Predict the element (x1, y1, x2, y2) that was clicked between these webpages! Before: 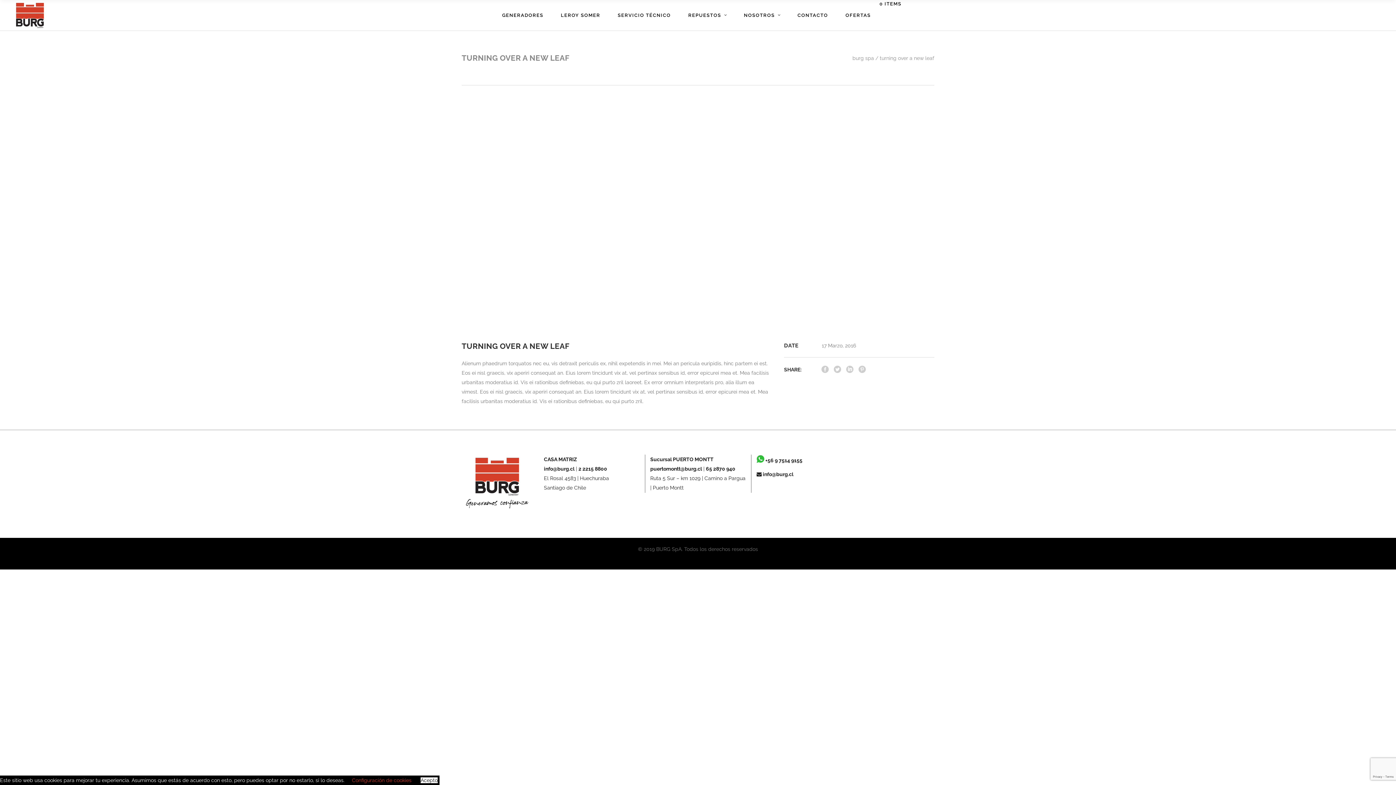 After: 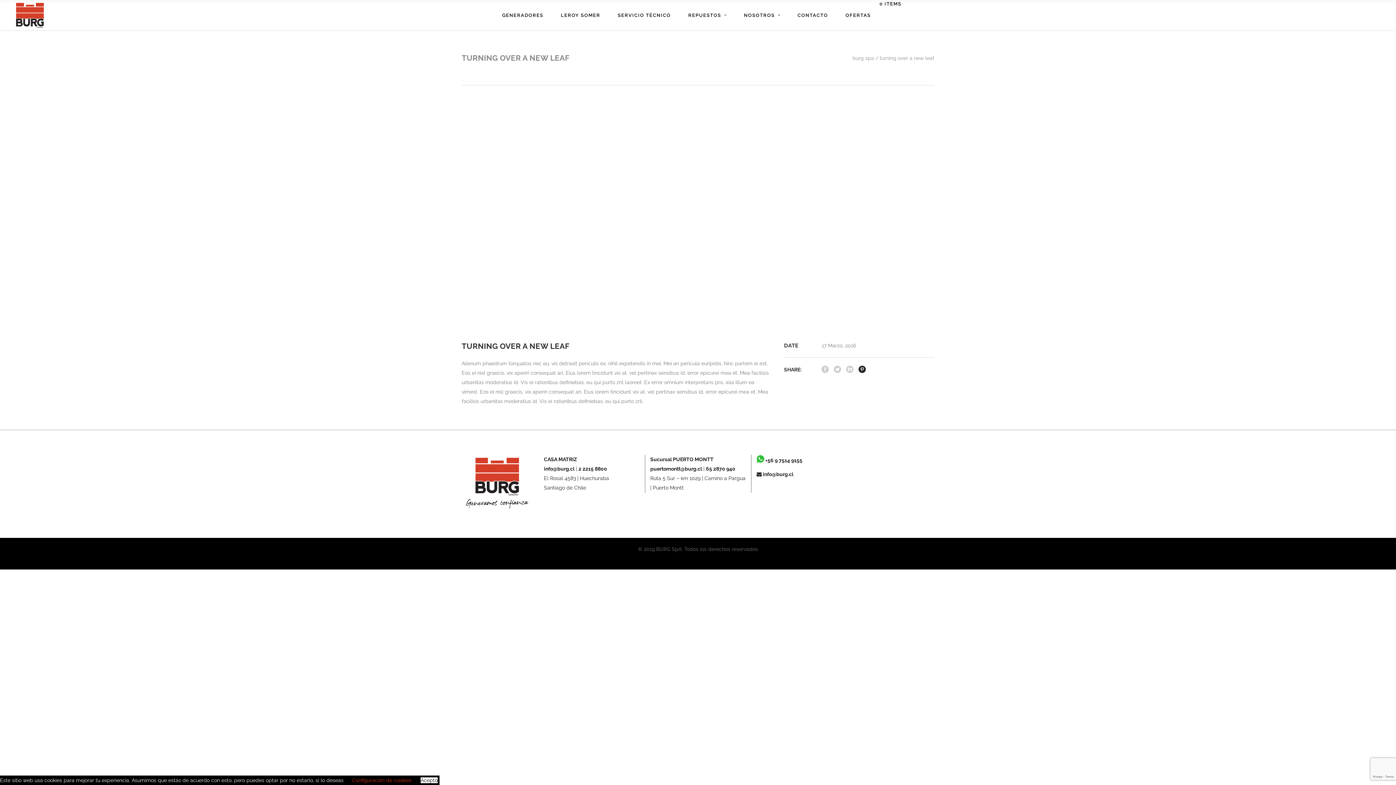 Action: bbox: (858, 365, 866, 374)